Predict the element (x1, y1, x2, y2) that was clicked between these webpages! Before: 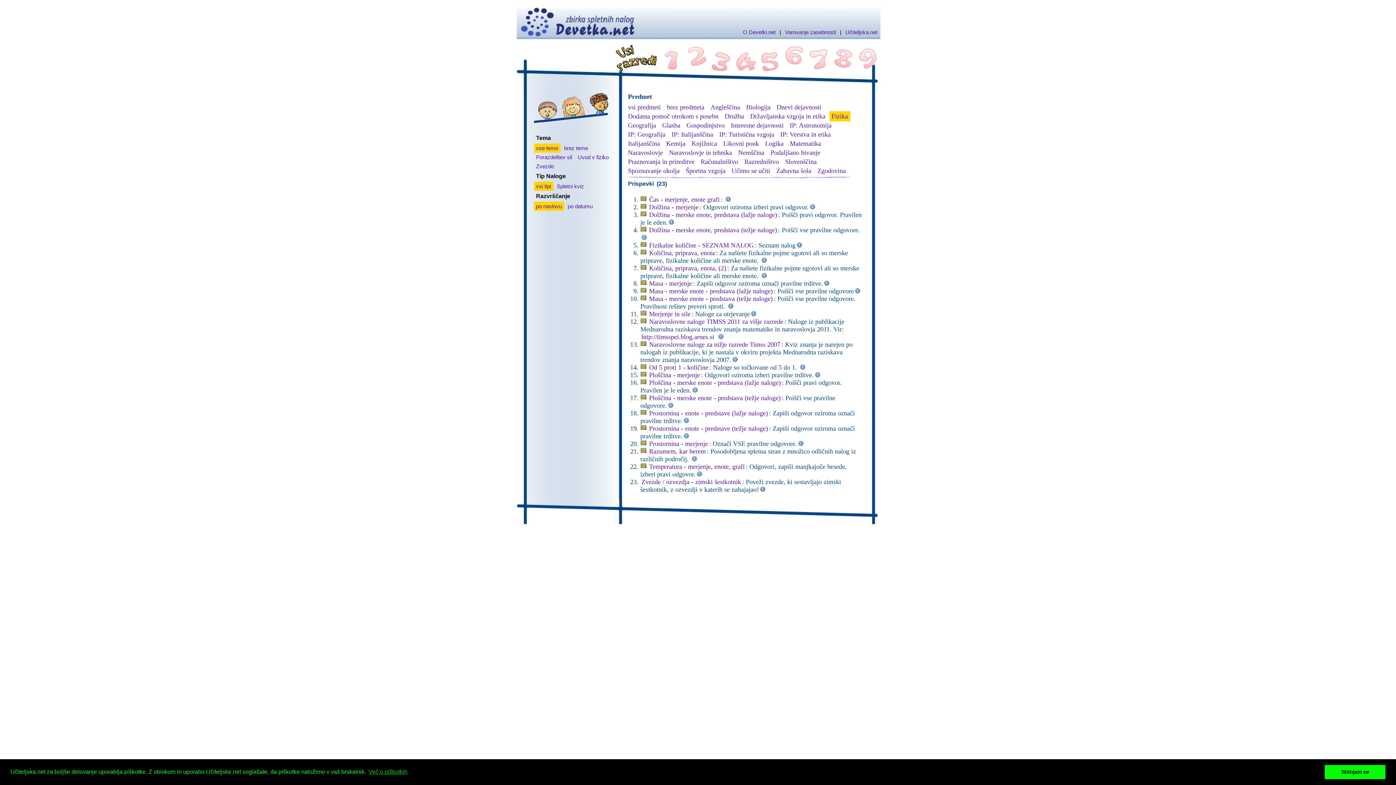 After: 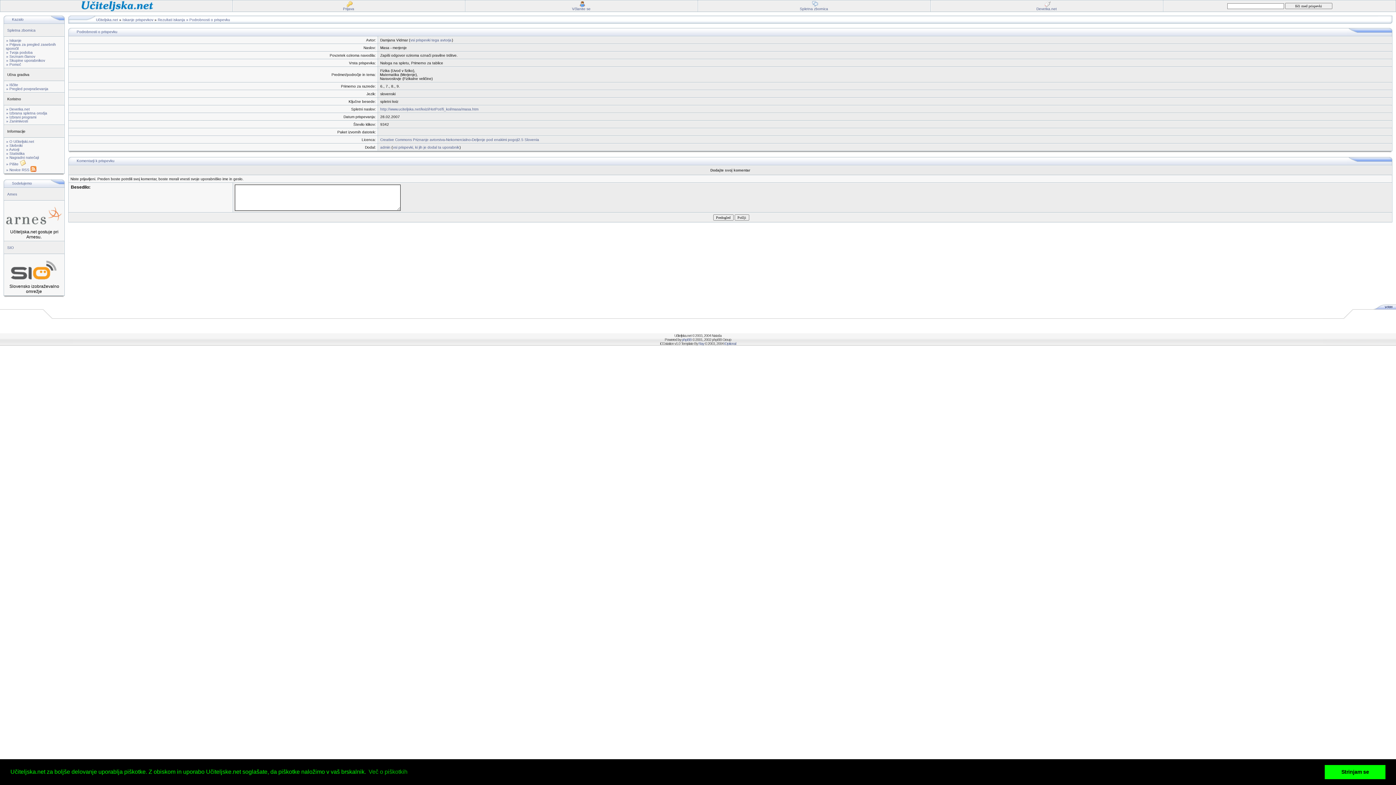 Action: bbox: (823, 280, 830, 287)